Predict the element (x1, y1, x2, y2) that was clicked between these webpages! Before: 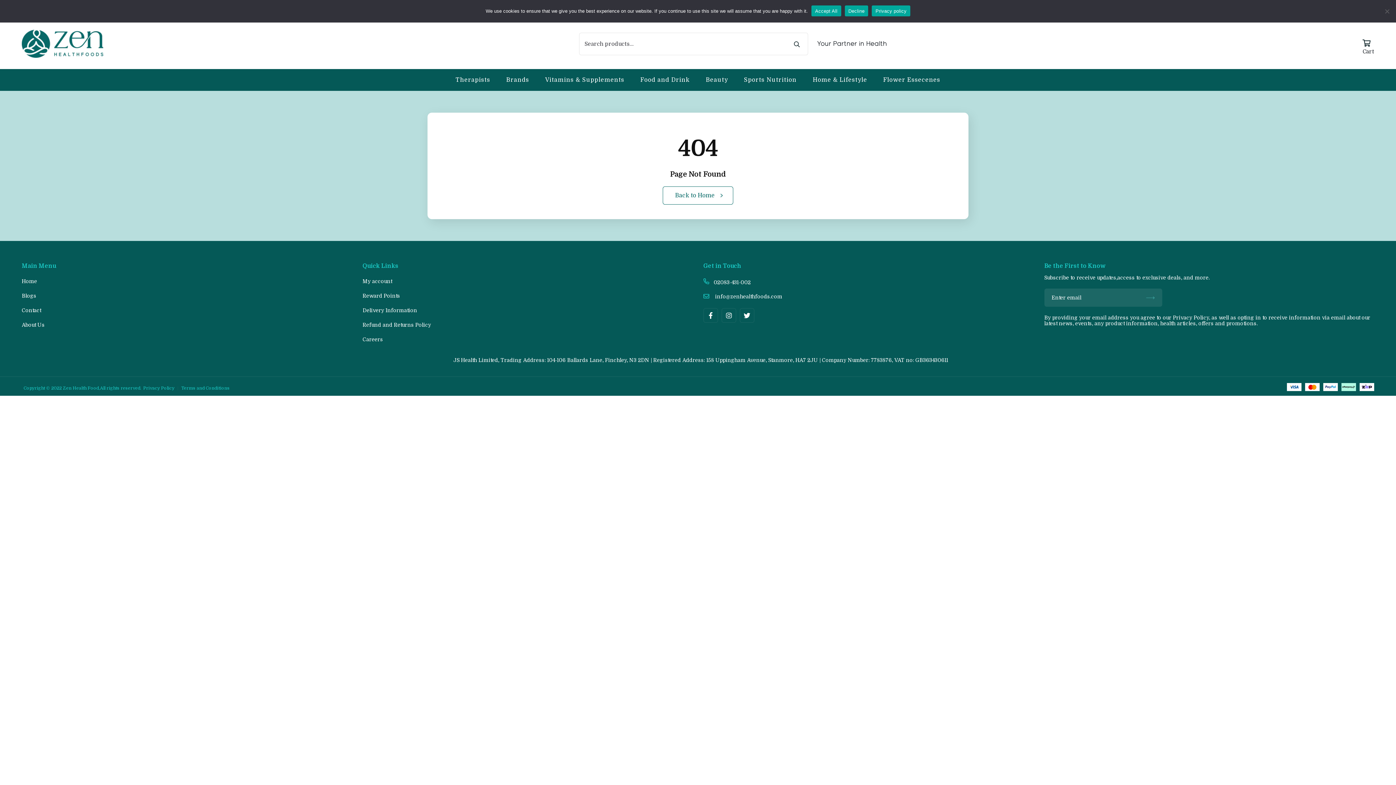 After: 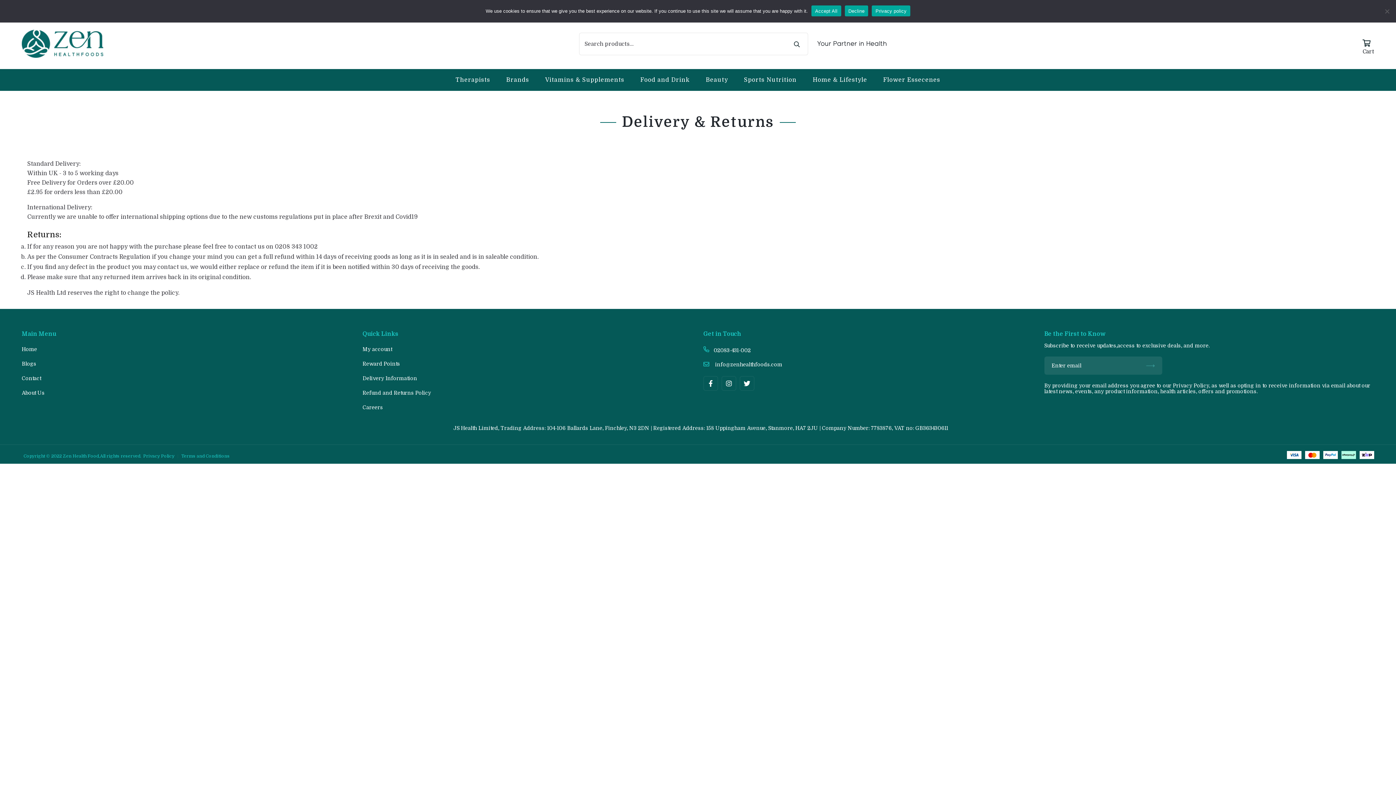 Action: bbox: (362, 307, 417, 313) label: Delivery Information